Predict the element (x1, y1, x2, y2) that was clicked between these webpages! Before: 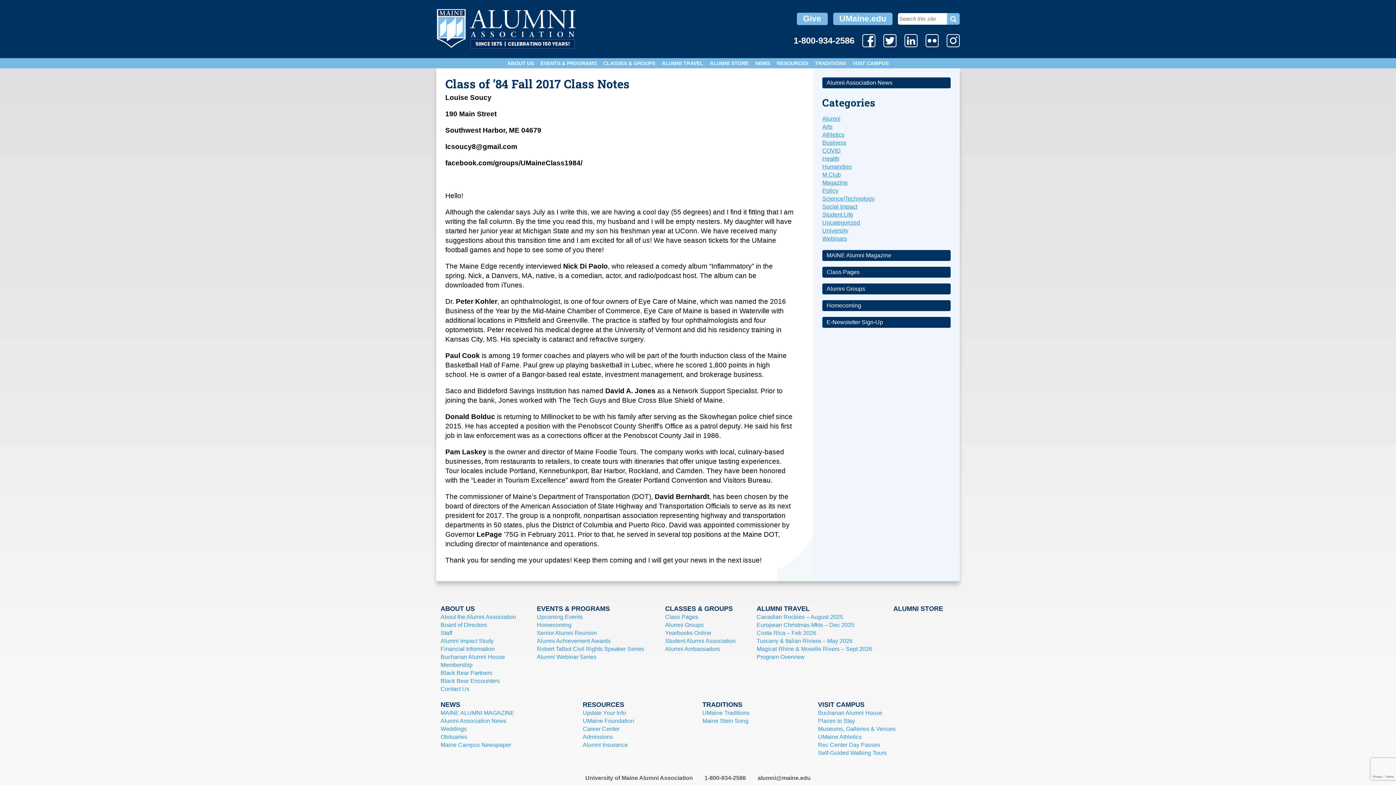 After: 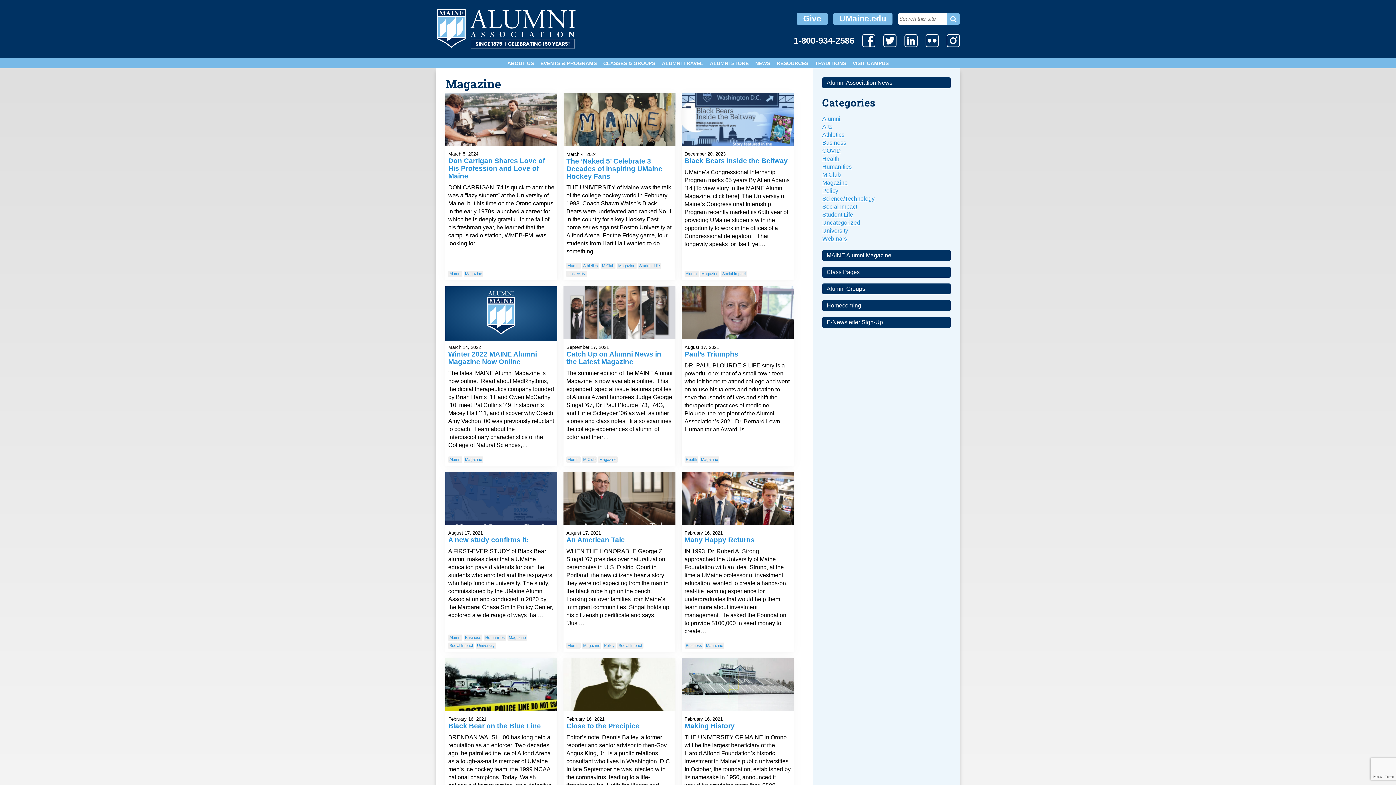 Action: bbox: (822, 179, 847, 185) label: Magazine